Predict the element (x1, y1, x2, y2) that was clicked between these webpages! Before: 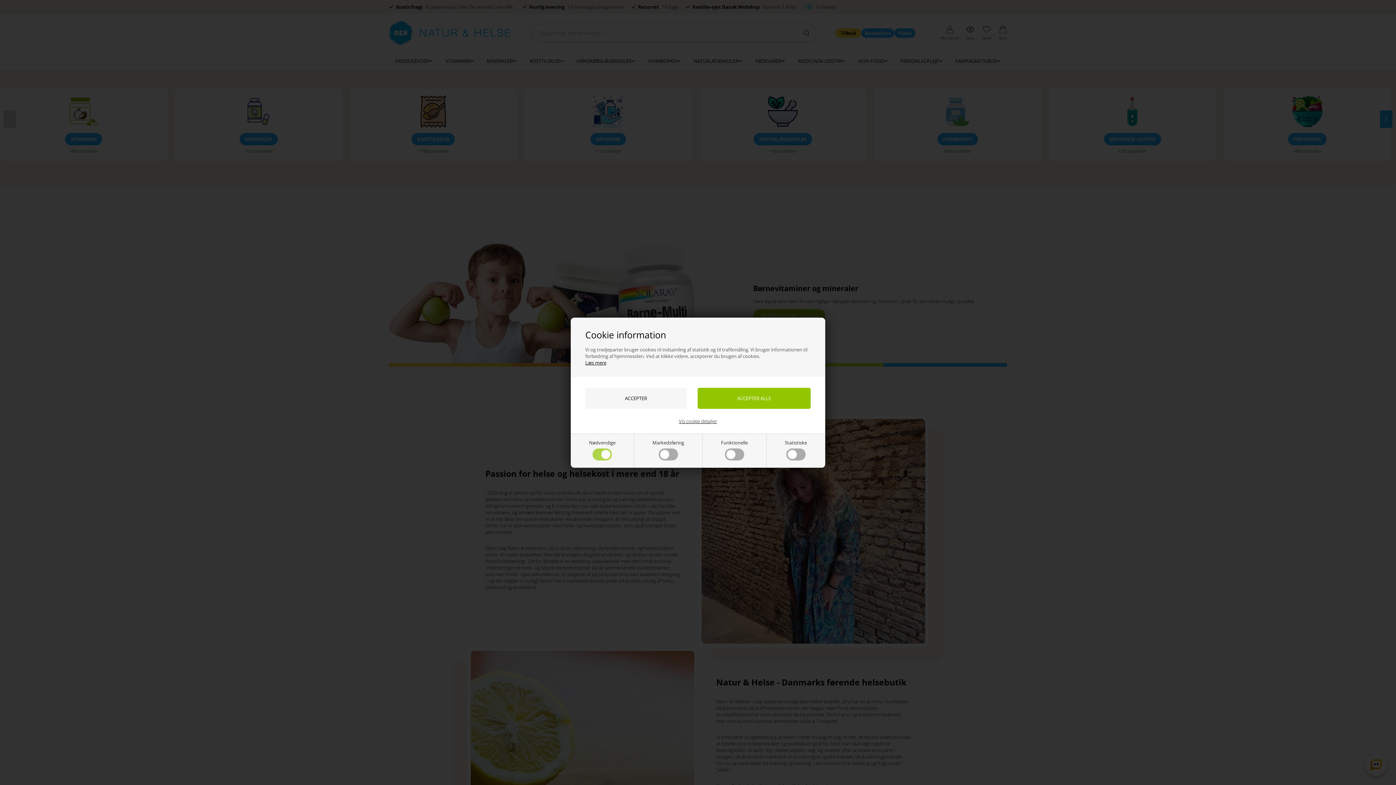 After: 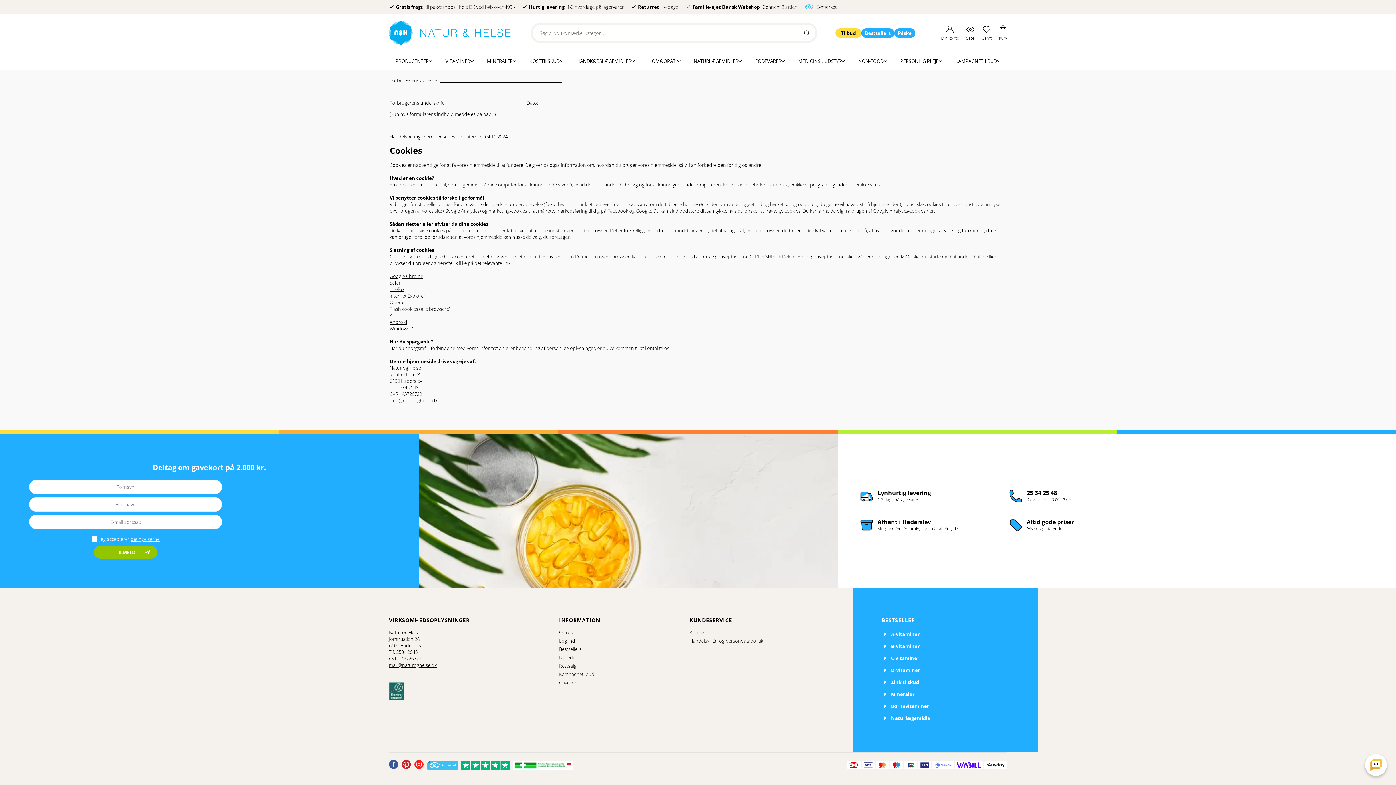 Action: bbox: (585, 359, 606, 366) label: Læs mere